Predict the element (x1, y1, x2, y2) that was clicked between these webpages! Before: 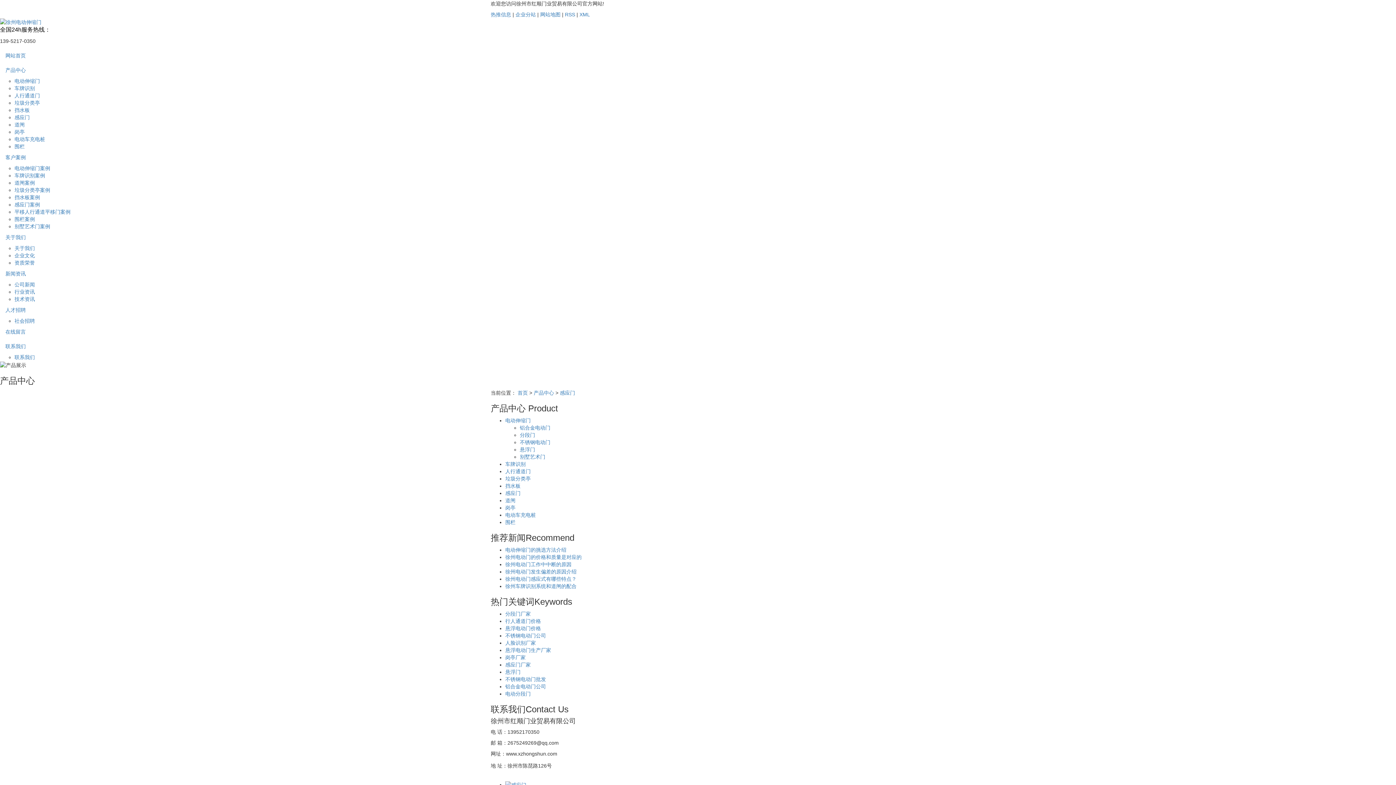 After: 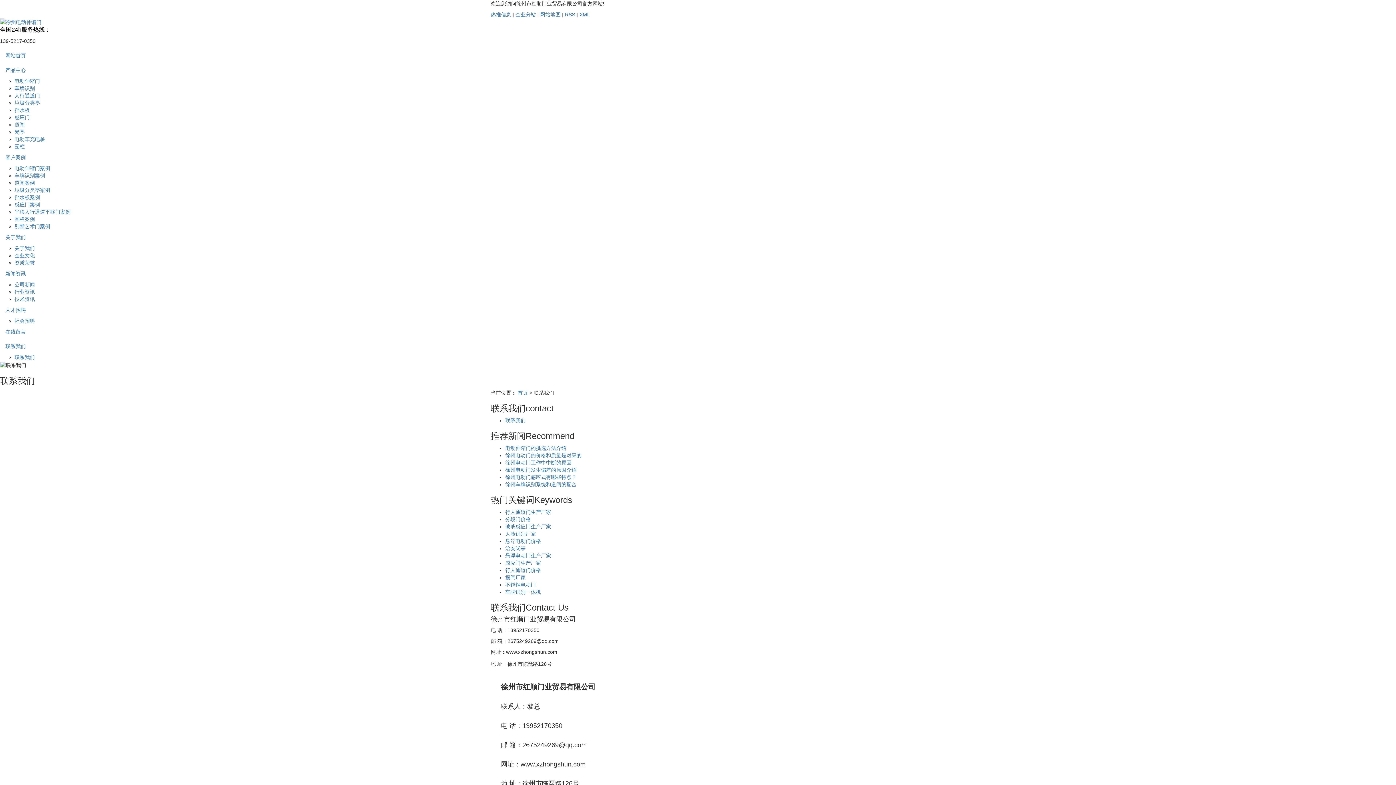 Action: label: 联系我们 bbox: (14, 354, 34, 360)